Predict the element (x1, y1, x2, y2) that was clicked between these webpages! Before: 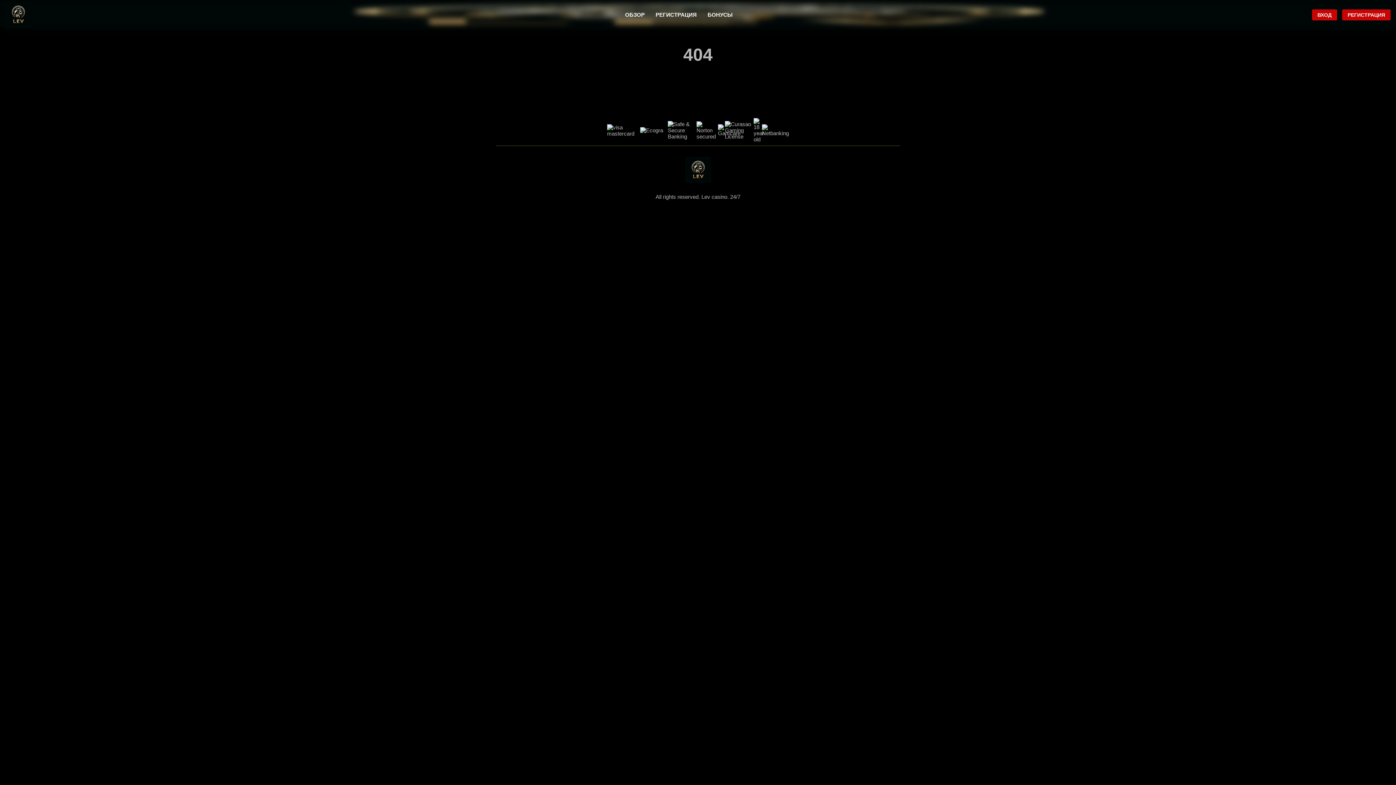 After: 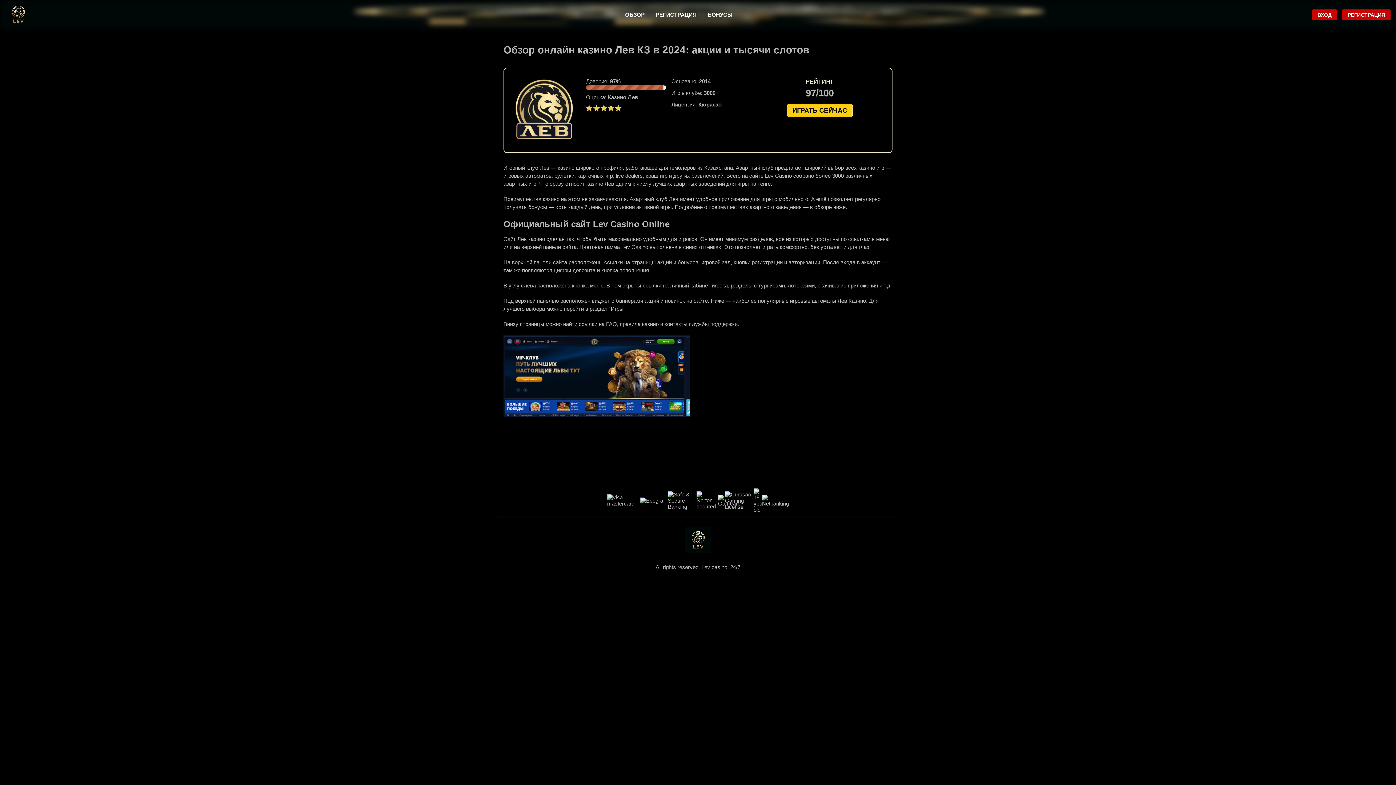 Action: label: ОБЗОР bbox: (625, 11, 644, 17)